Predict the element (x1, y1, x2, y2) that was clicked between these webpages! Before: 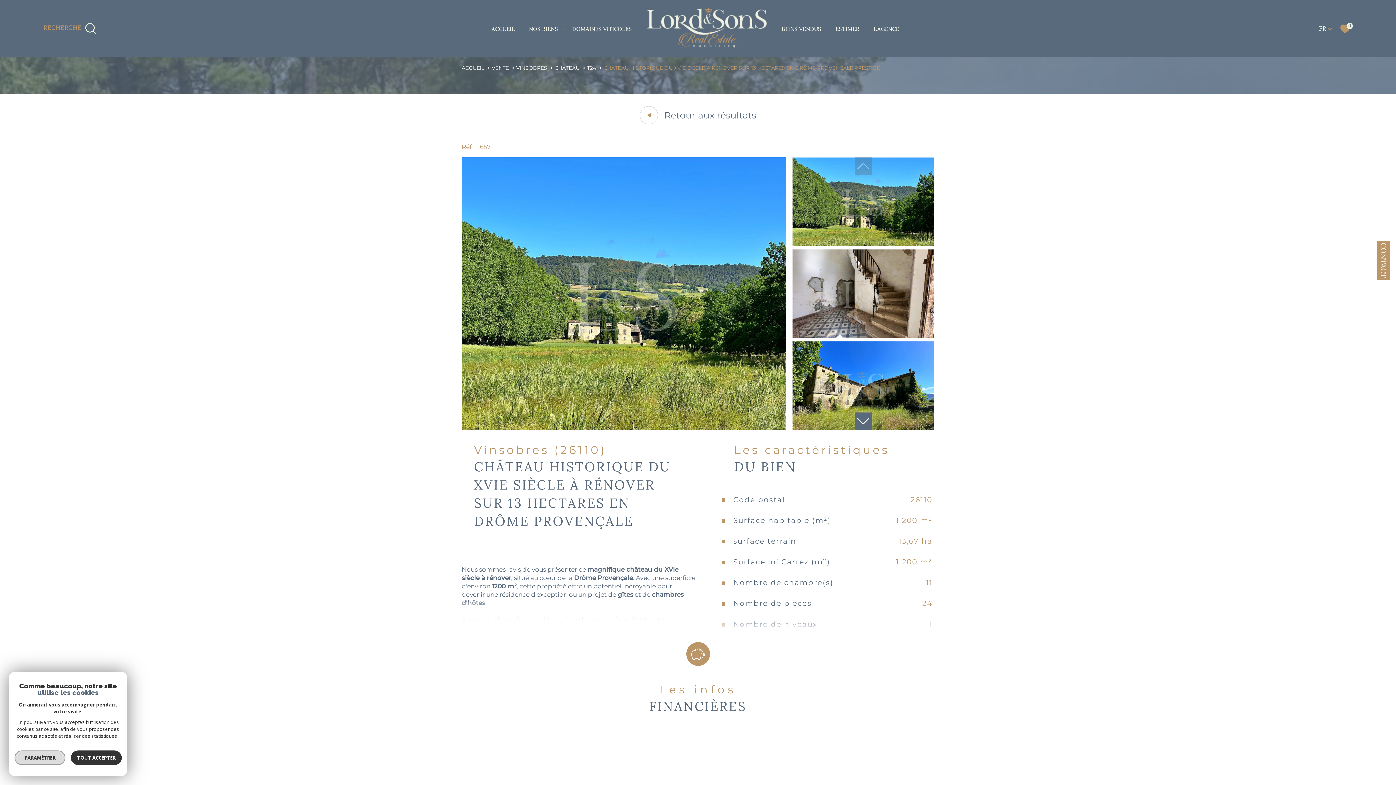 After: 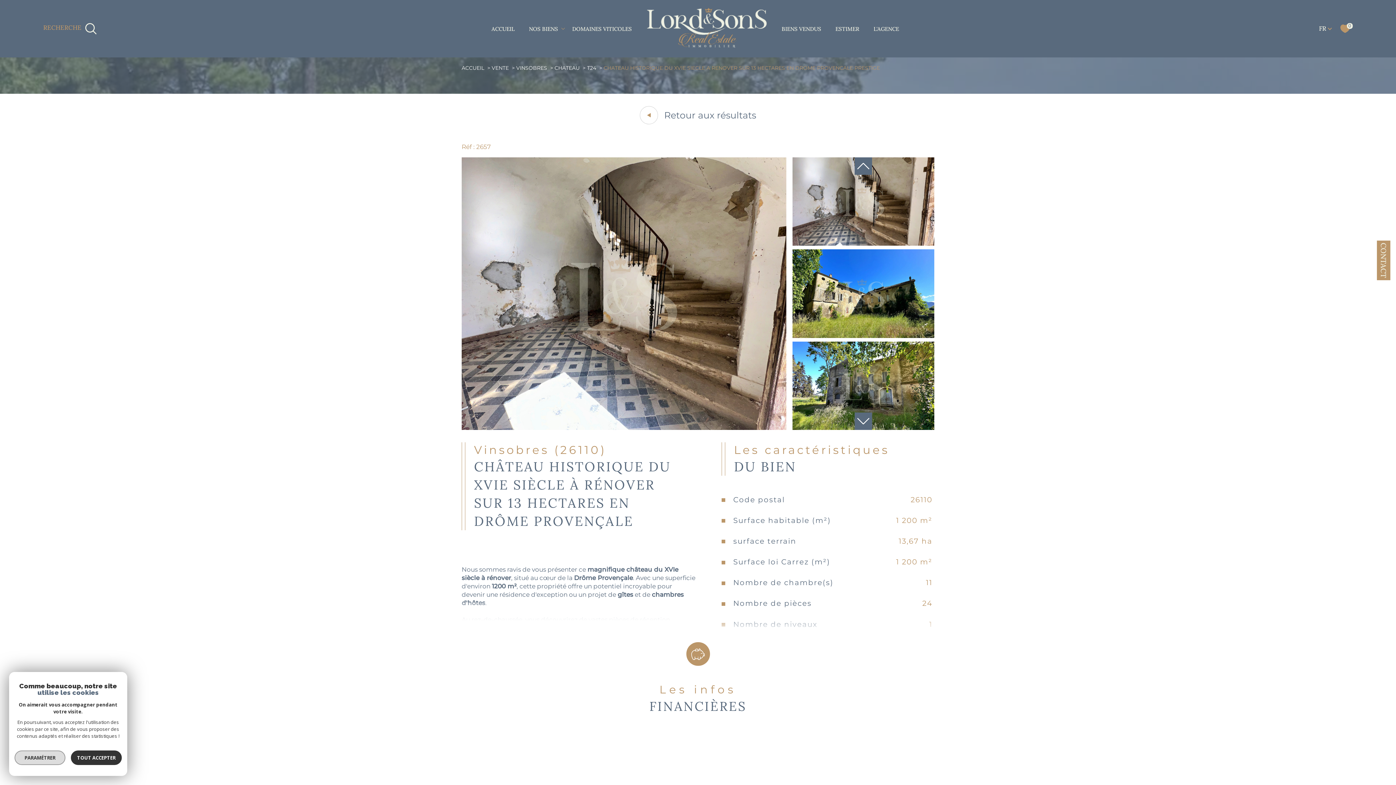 Action: bbox: (854, 412, 872, 430) label: Next slide